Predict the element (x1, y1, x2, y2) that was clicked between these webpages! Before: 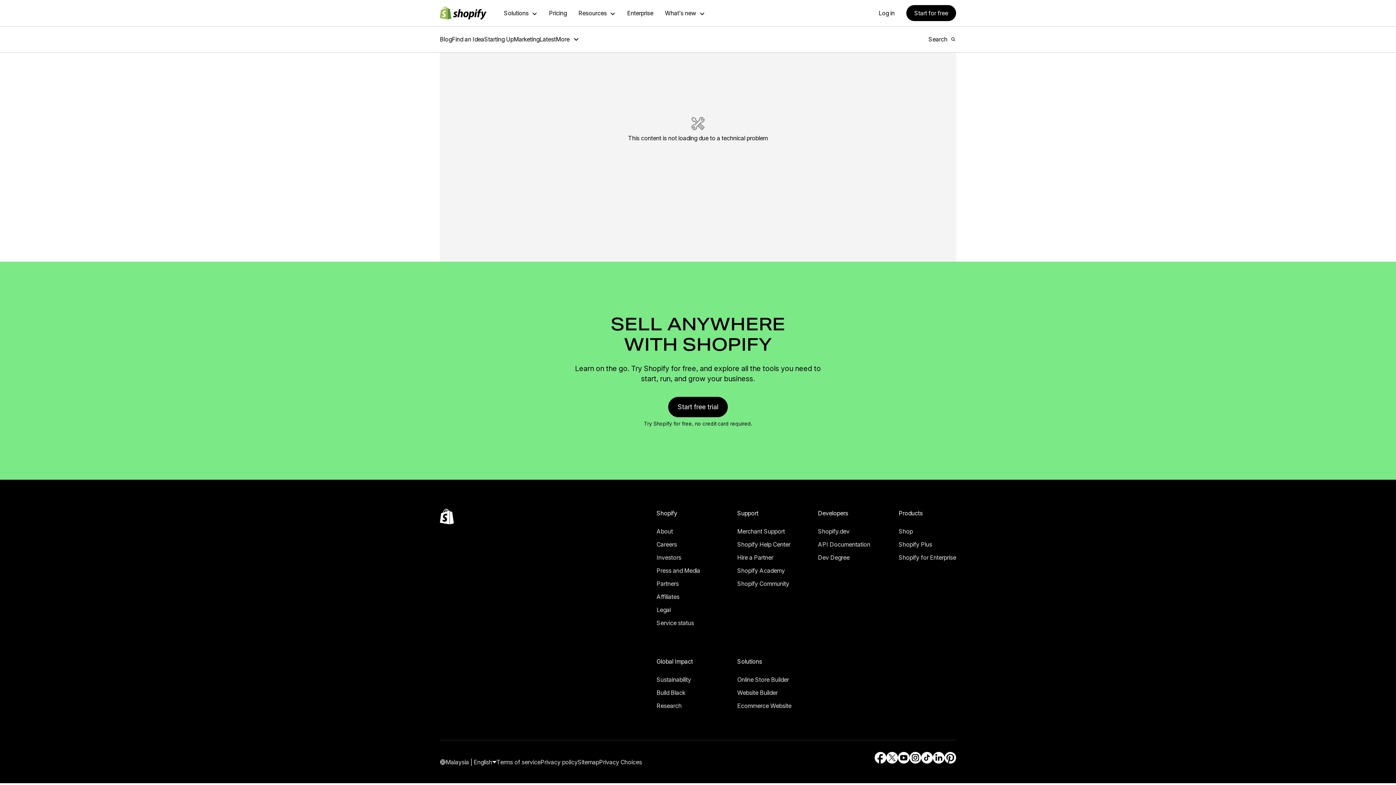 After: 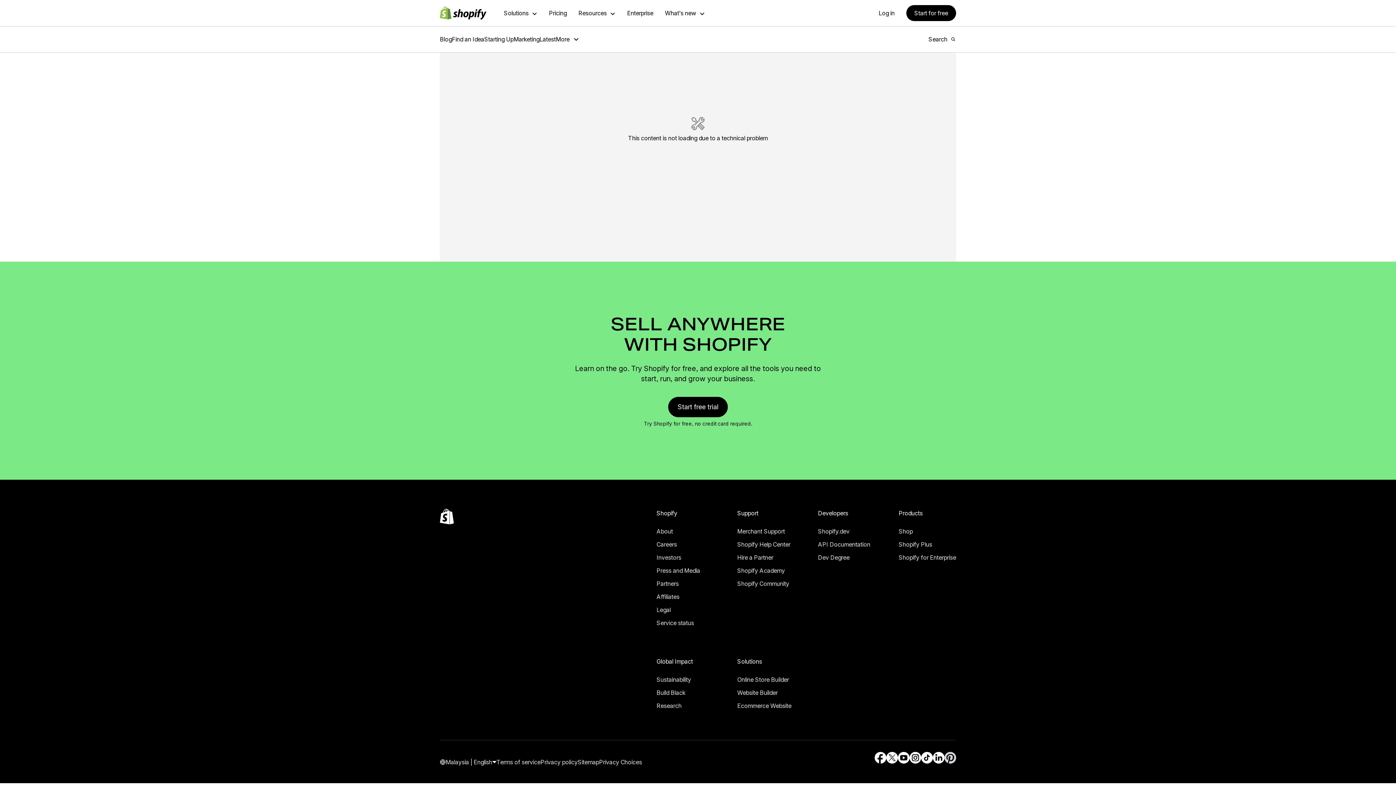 Action: bbox: (944, 742, 956, 753) label: External source: Pinterest (Opens in a new window)